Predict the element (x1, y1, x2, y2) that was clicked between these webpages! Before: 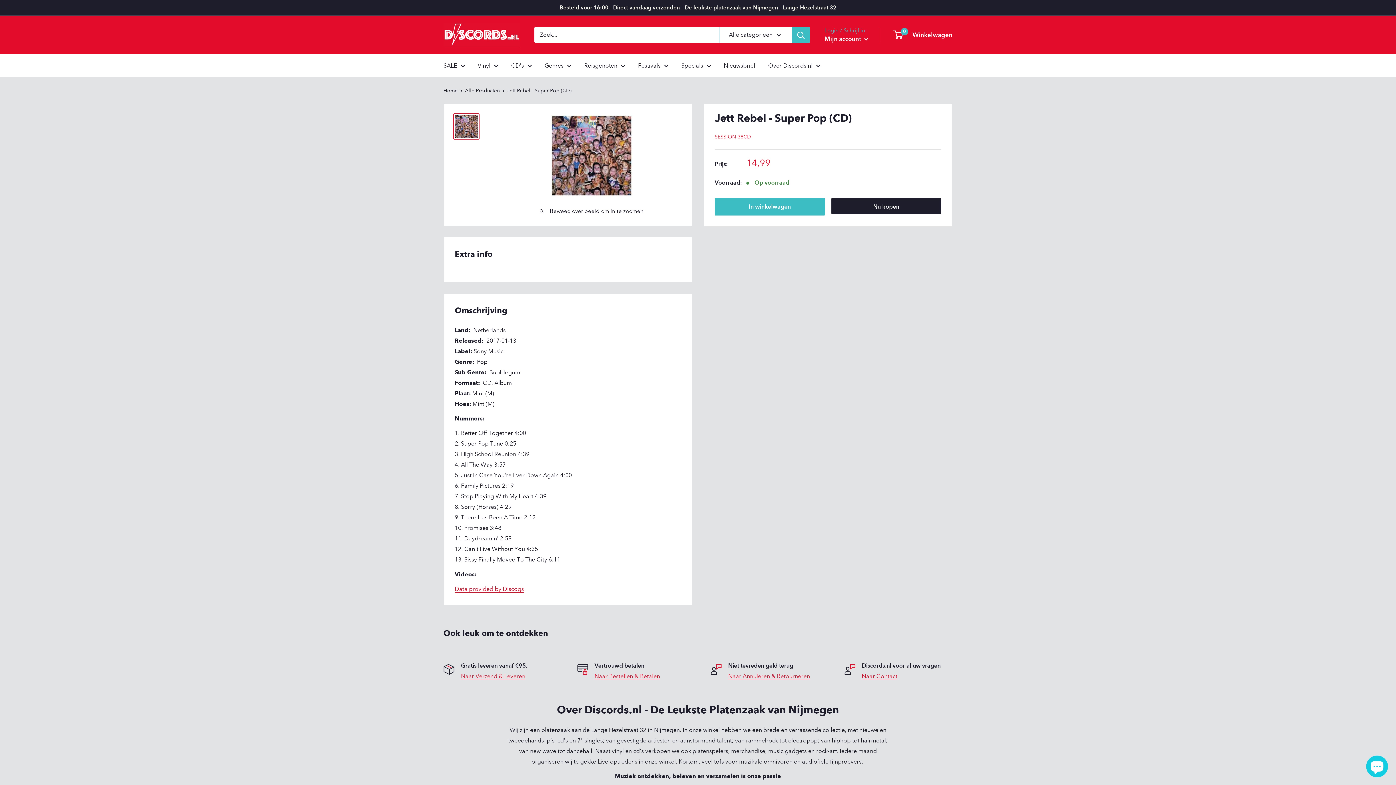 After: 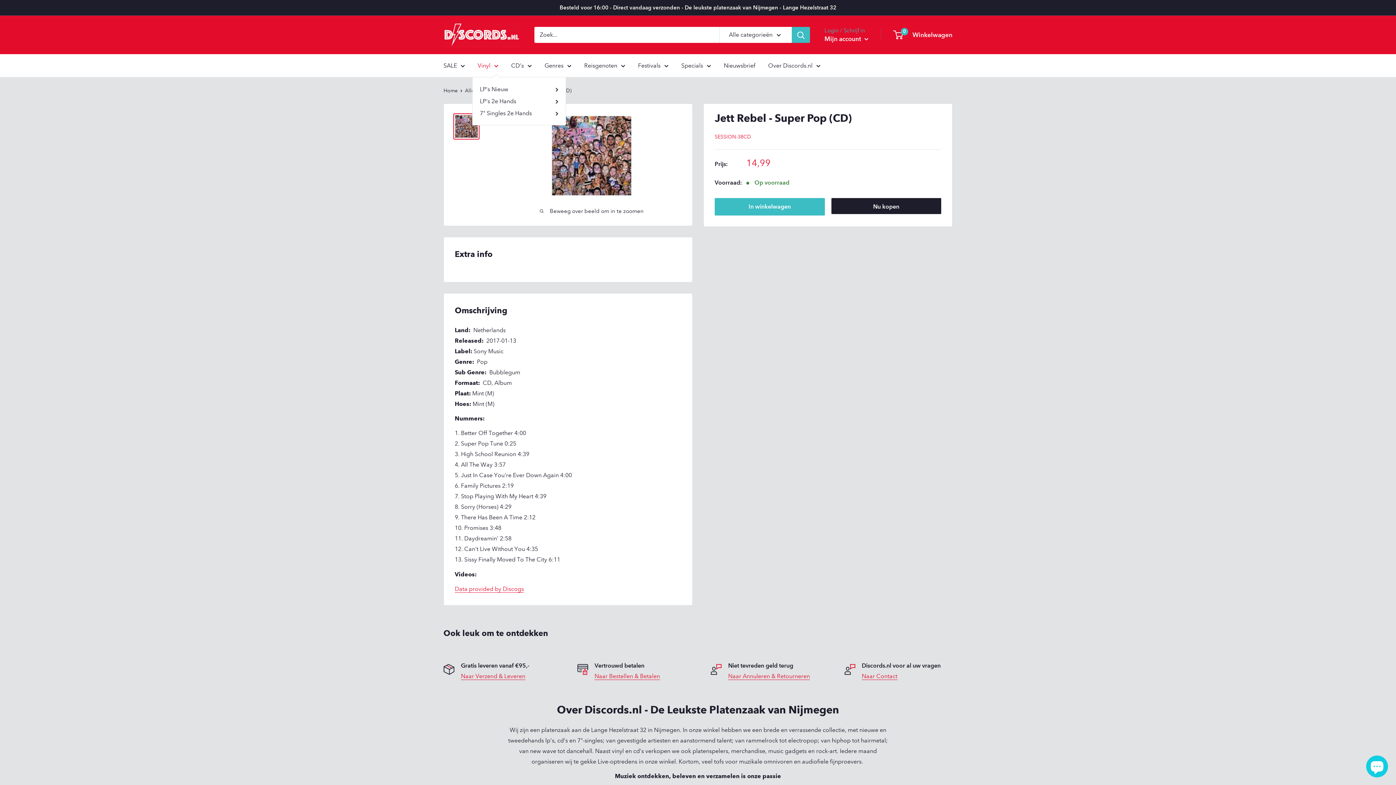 Action: label: Vinyl bbox: (477, 60, 498, 70)